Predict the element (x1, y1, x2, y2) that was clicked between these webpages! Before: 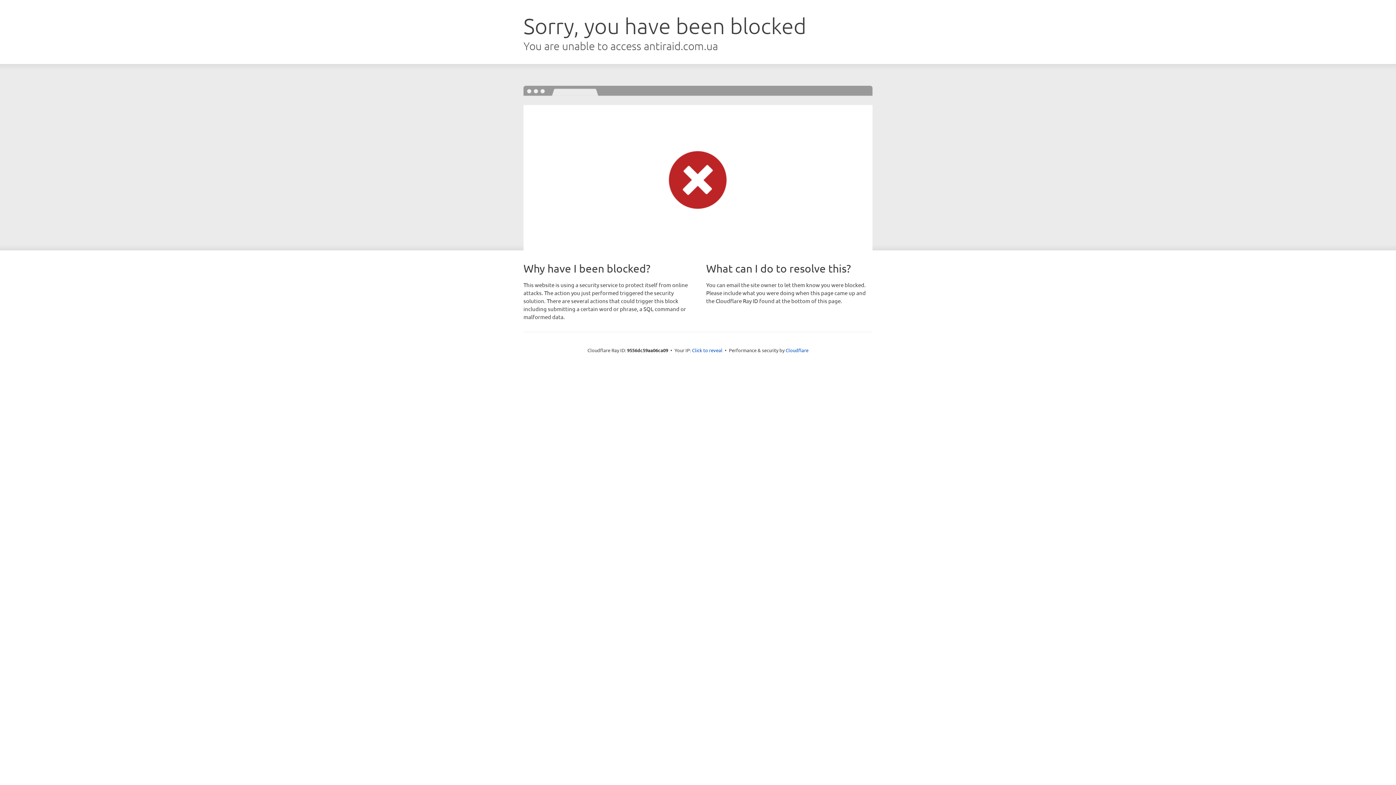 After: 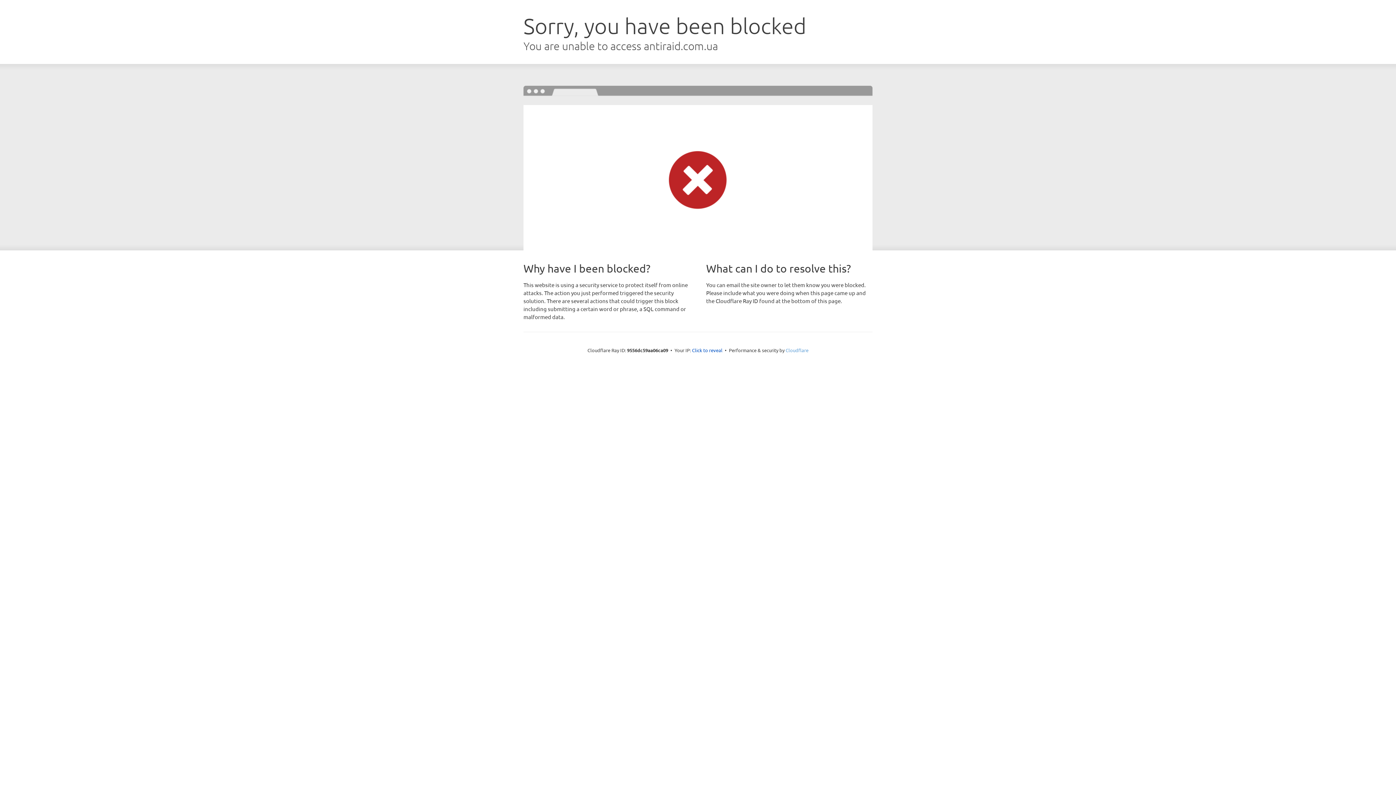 Action: label: Cloudflare bbox: (785, 347, 808, 353)